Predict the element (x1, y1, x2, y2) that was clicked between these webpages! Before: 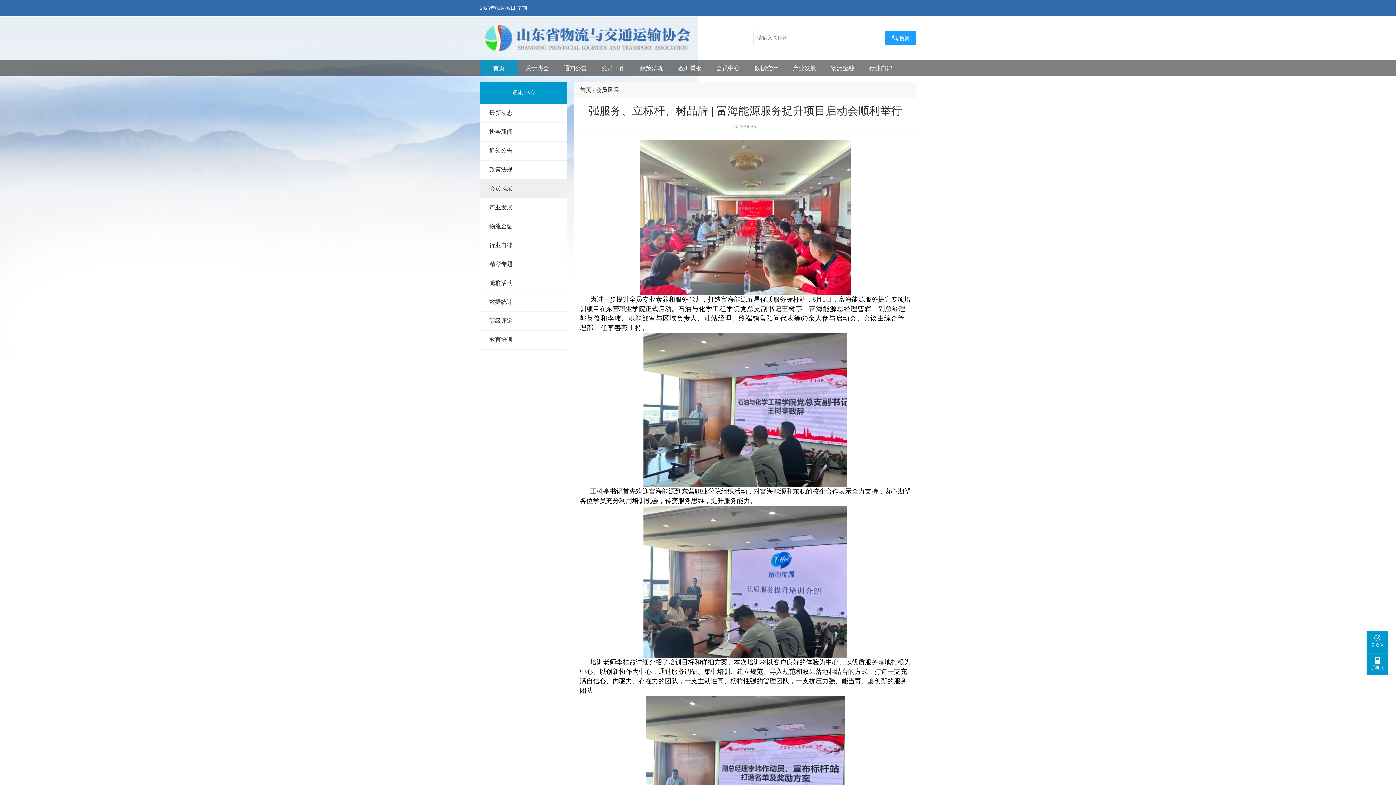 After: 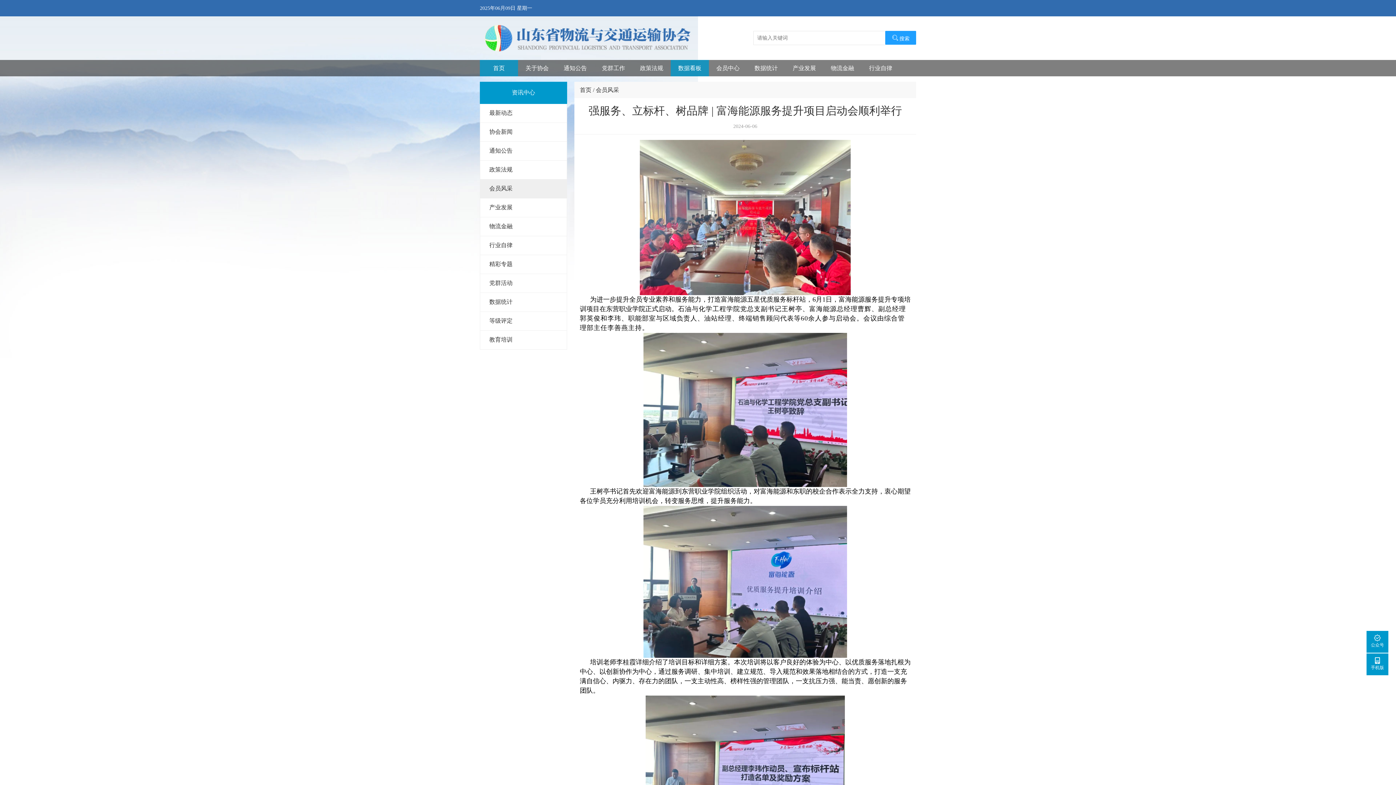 Action: label: 数据看板 bbox: (678, 65, 701, 71)